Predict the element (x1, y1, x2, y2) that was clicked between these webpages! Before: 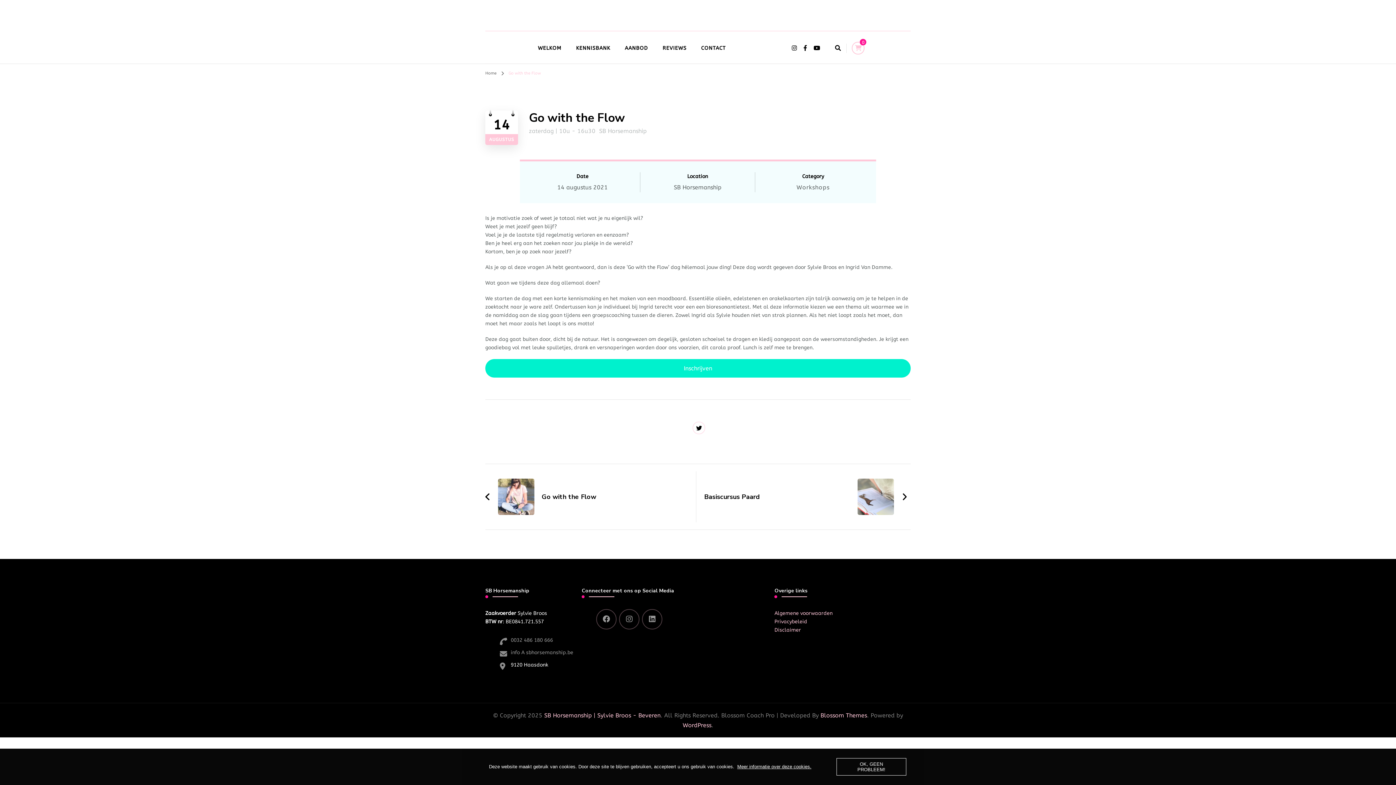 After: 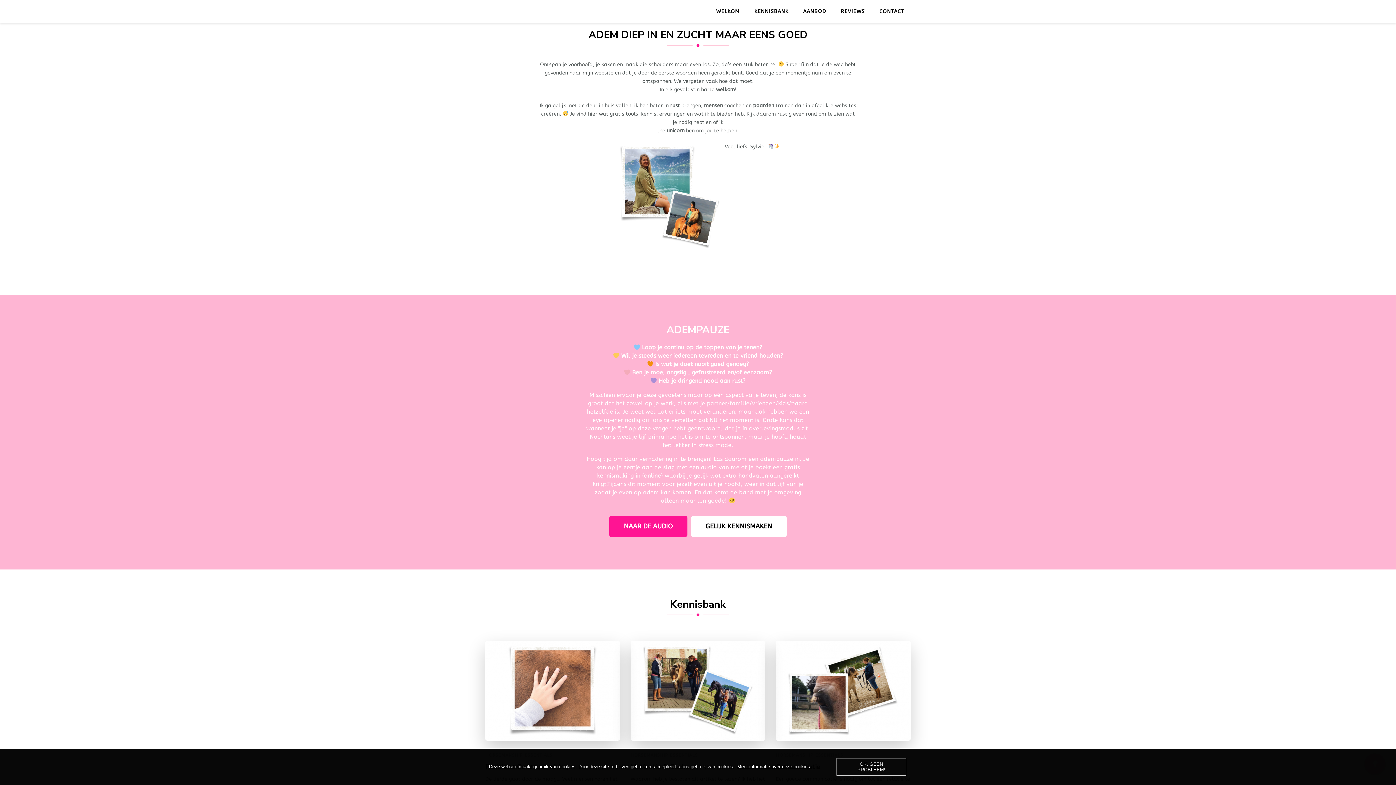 Action: bbox: (531, 36, 568, 59) label: WELKOM